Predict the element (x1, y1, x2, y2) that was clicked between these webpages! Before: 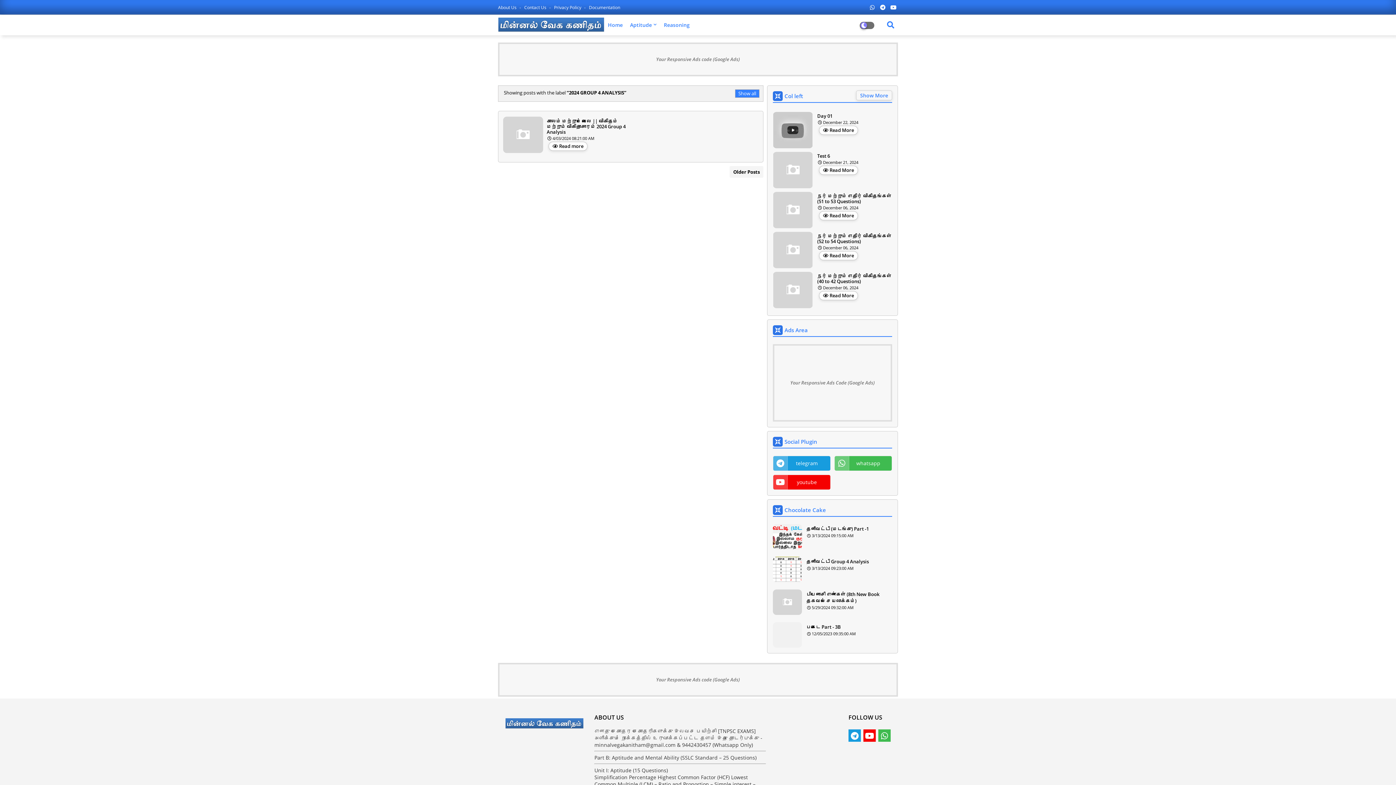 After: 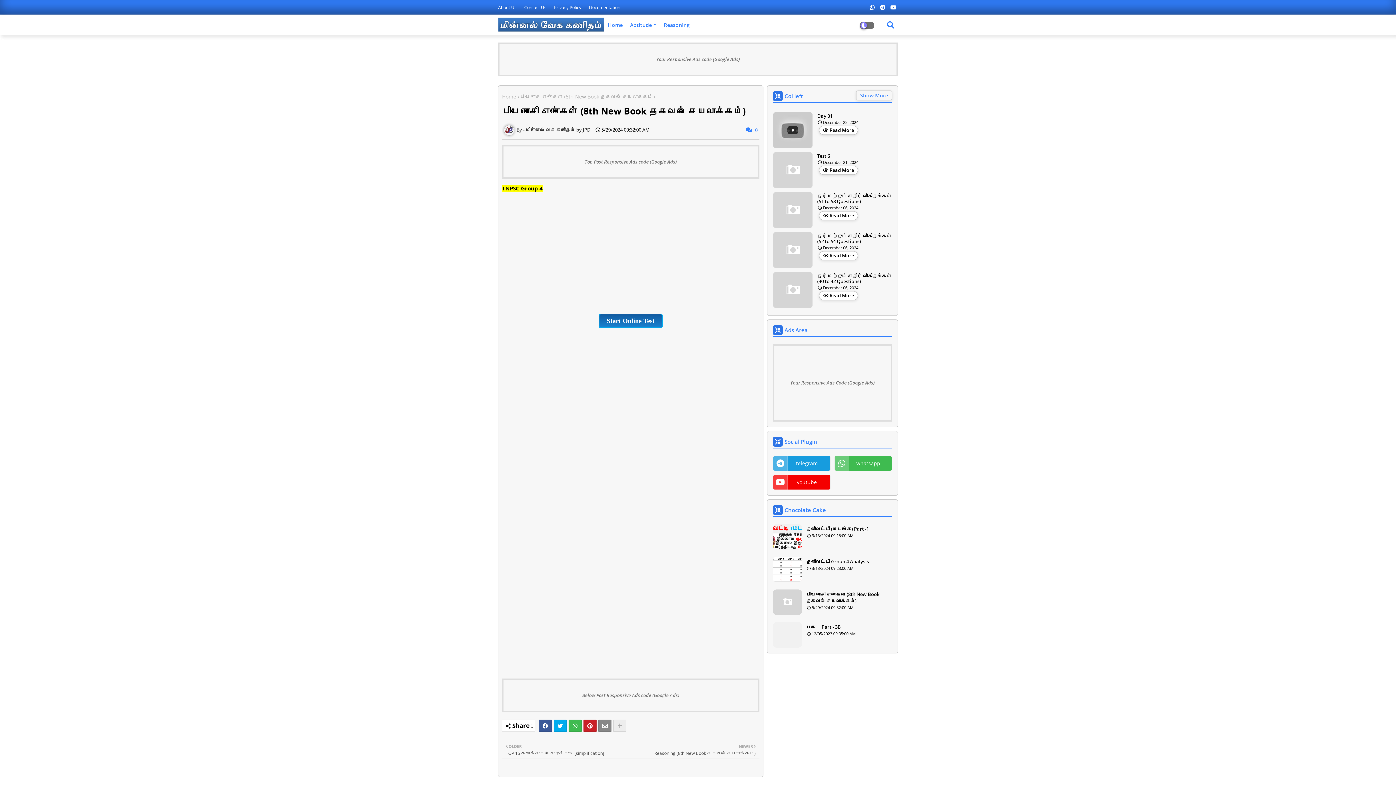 Action: label: பிபனோசி எண்கள் (8th New Book தகவல் செயலாக்கம்) bbox: (806, 591, 892, 604)